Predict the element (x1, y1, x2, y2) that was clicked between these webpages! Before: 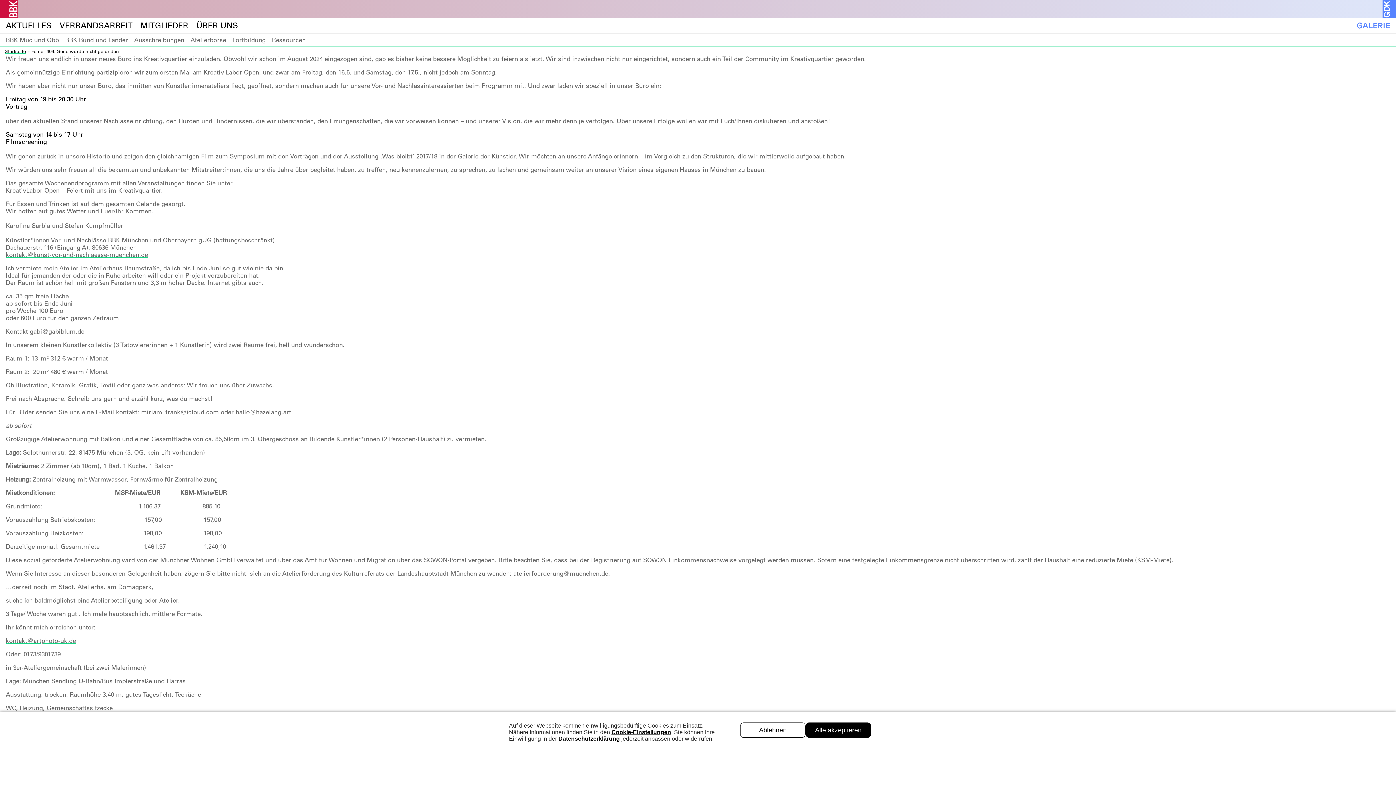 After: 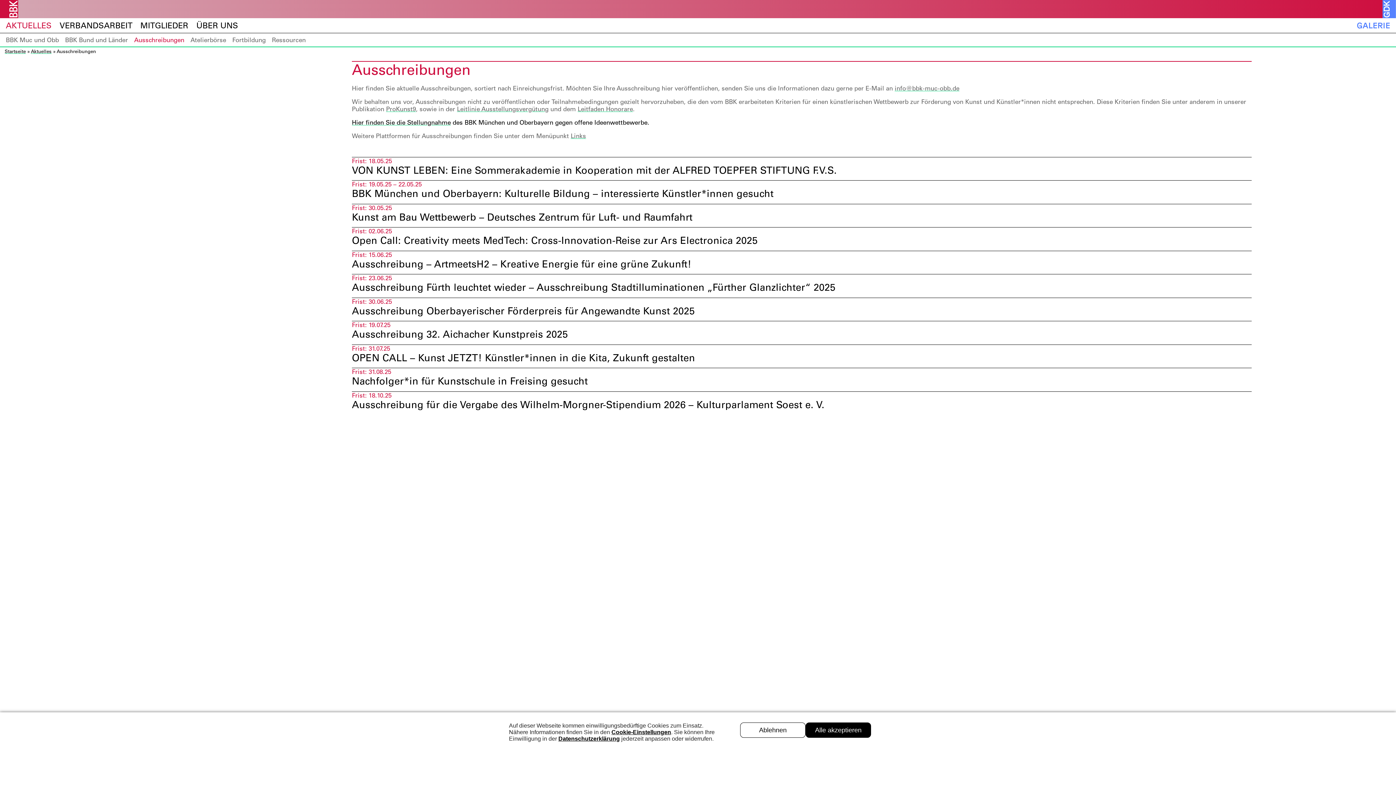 Action: label: Ausschreibungen bbox: (134, 36, 190, 43)